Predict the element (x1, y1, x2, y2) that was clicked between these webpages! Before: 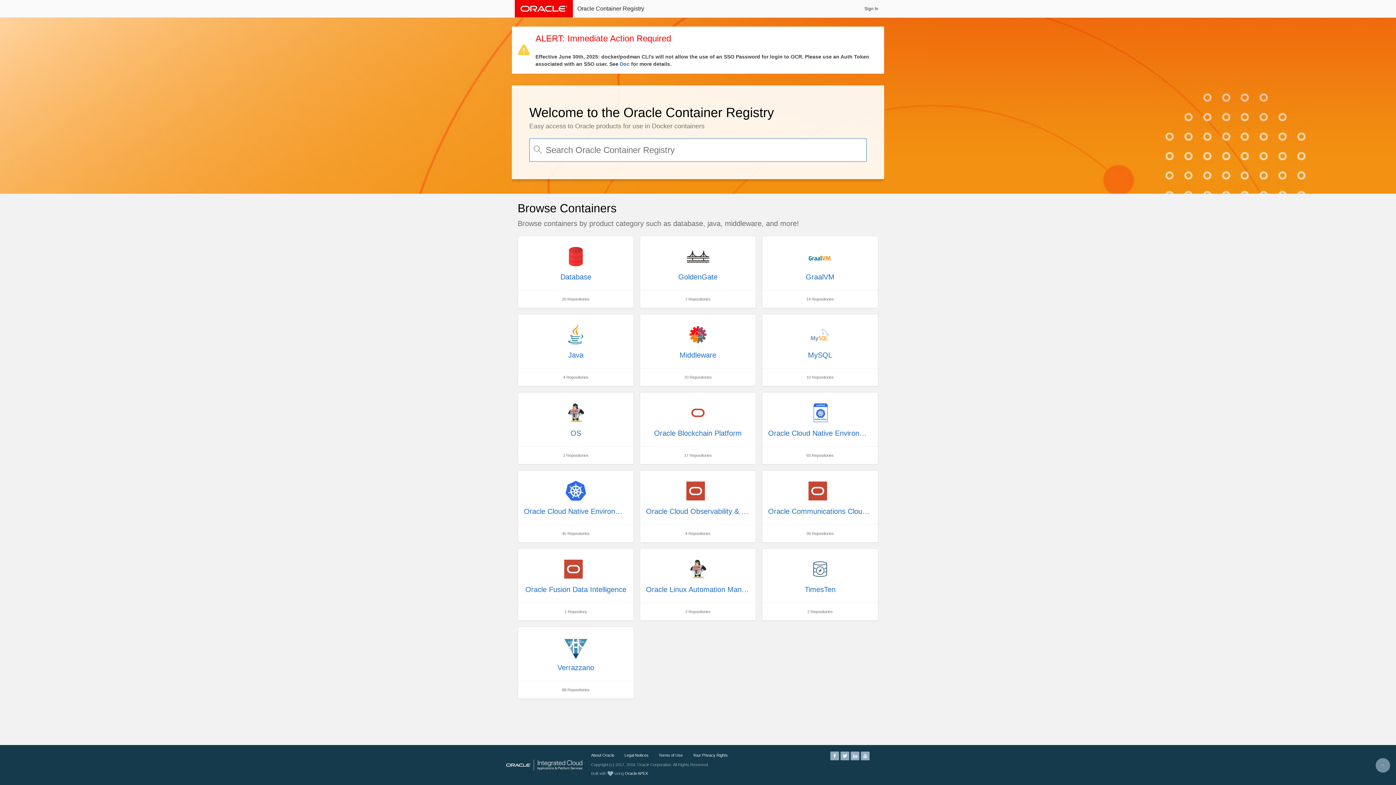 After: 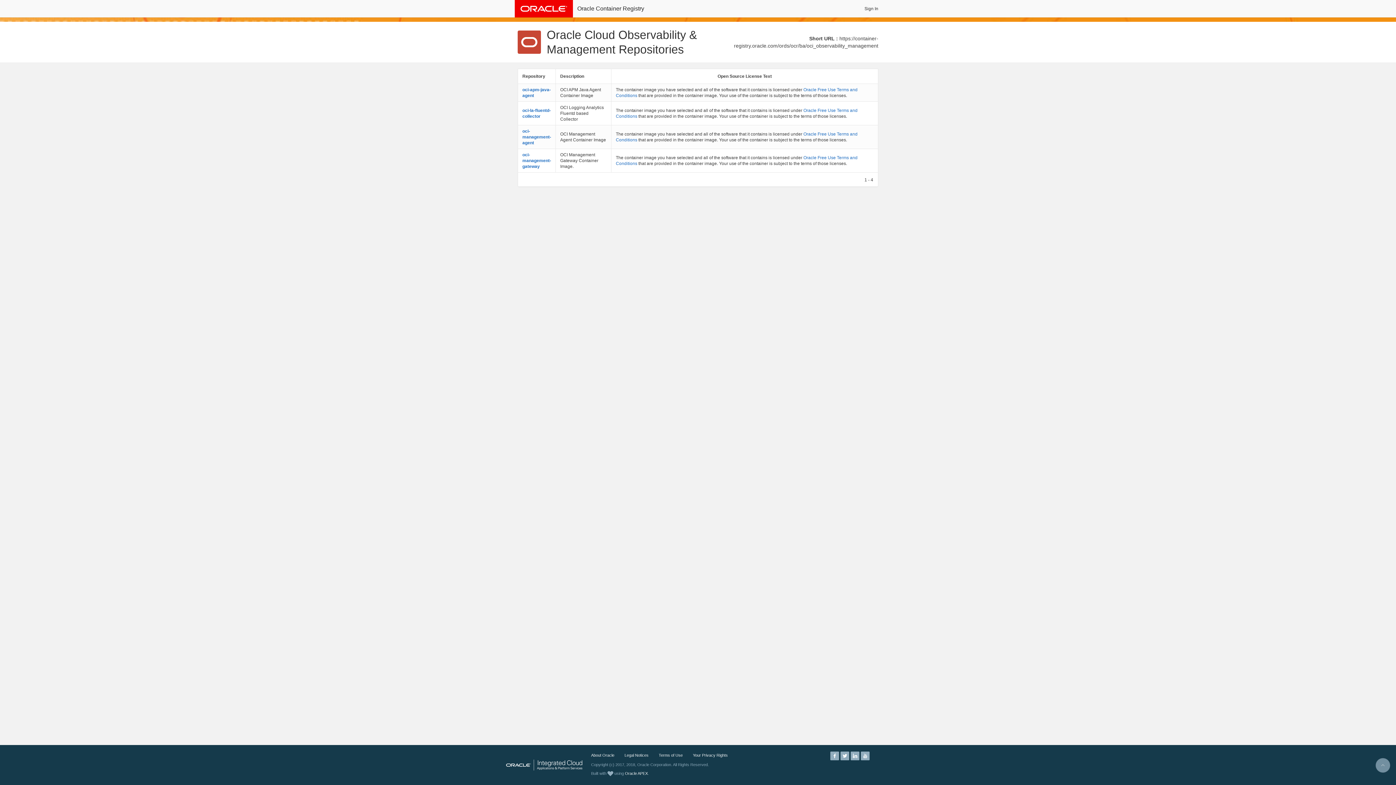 Action: label: Oracle Cloud Observability & Management
4 Repositories bbox: (639, 470, 756, 542)